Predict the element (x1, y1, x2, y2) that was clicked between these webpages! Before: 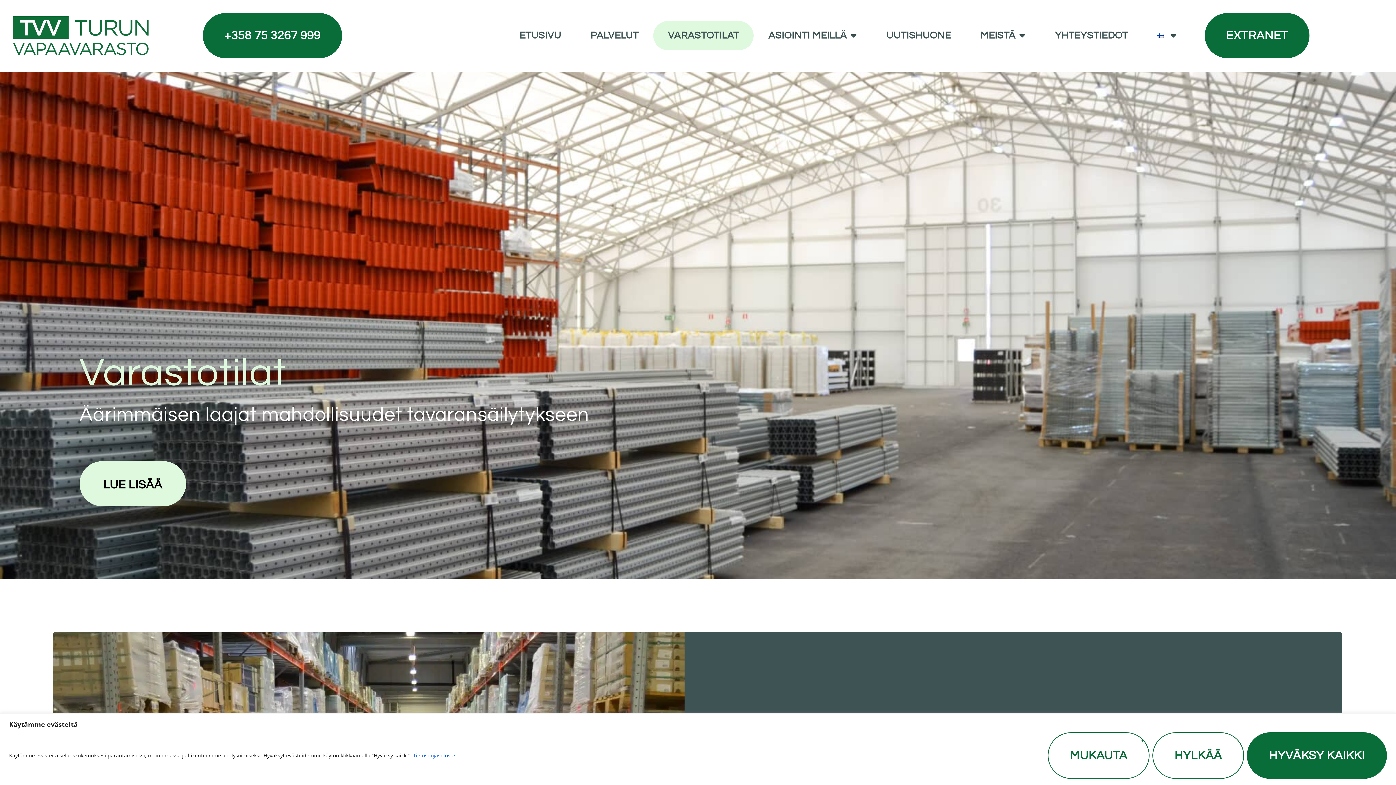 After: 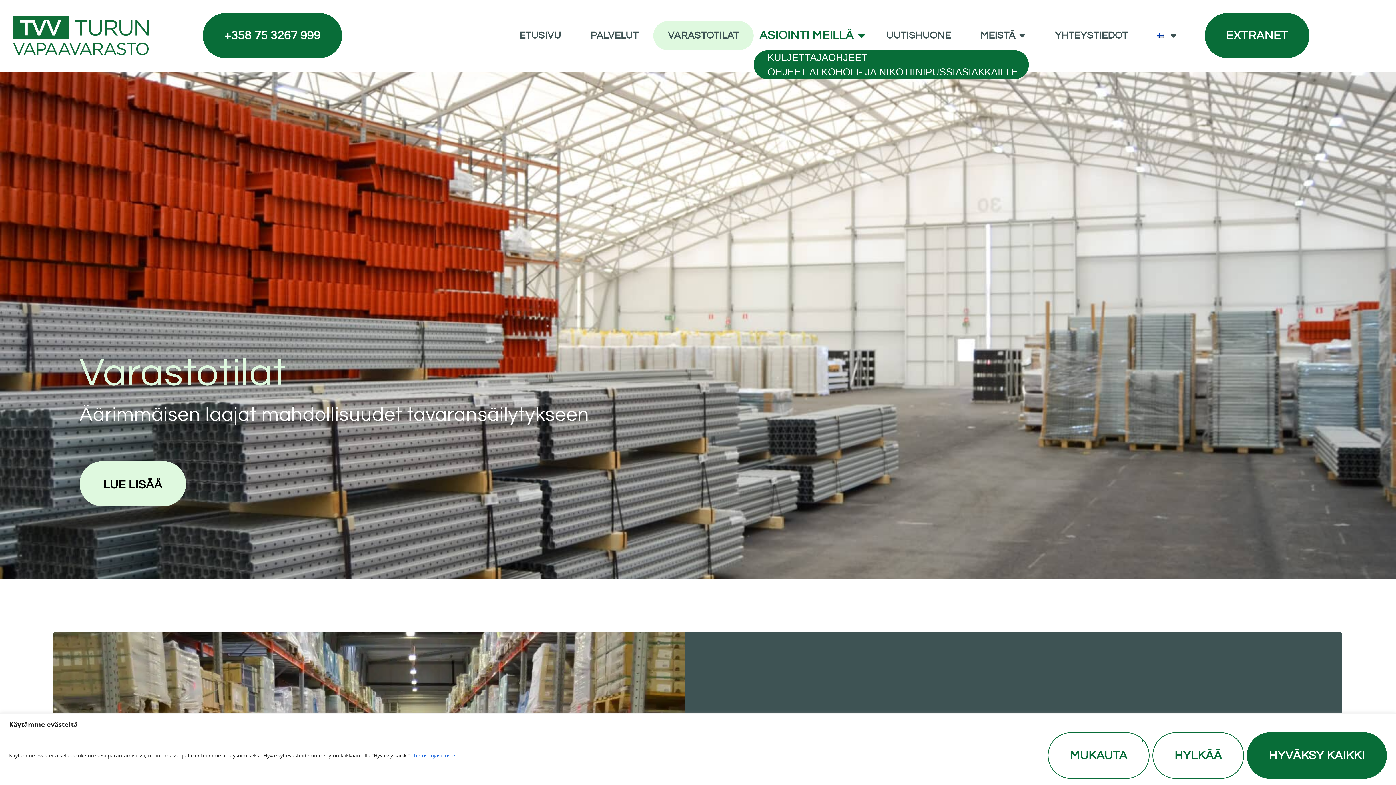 Action: label: ASIOINTI MEILLÄ bbox: (753, 21, 871, 50)